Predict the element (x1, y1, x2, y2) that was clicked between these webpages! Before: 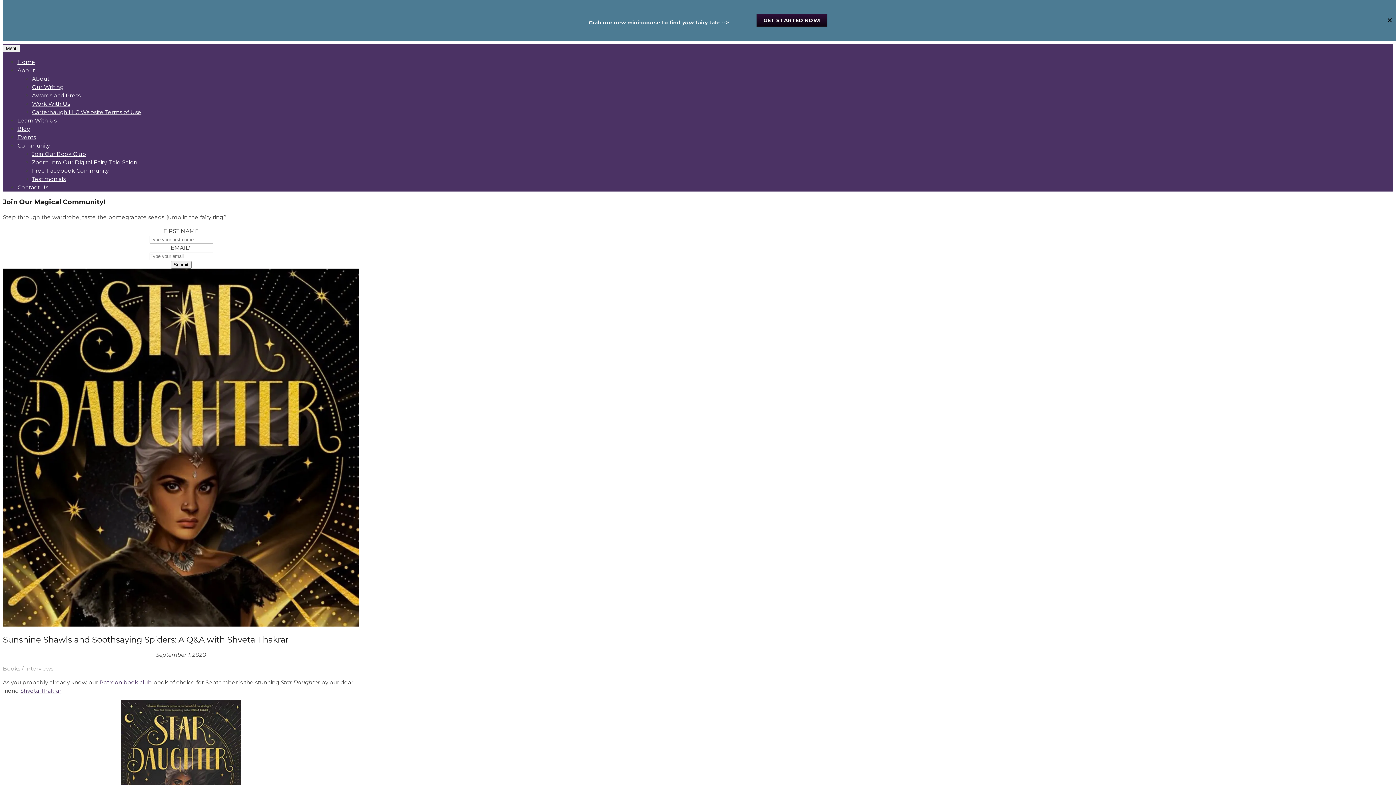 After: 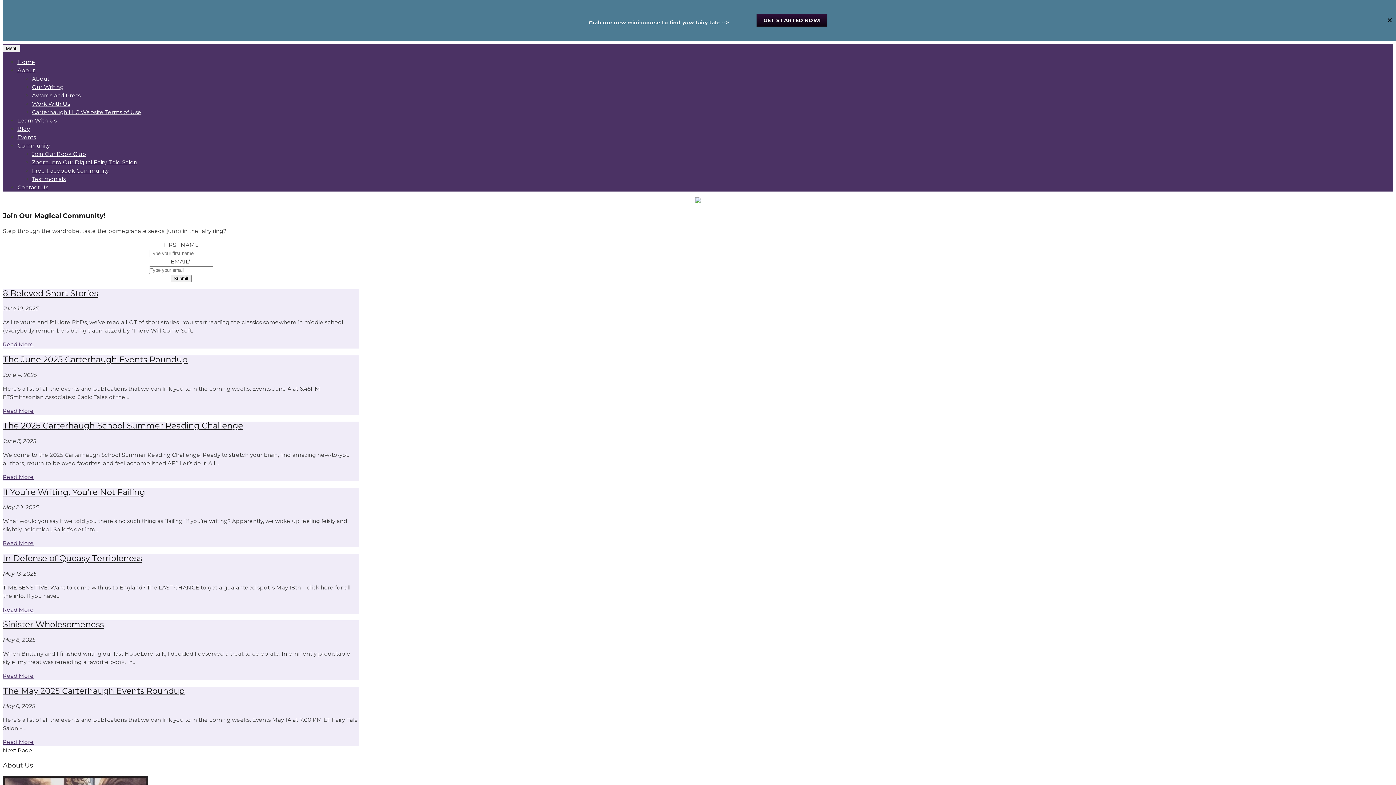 Action: label: Blog bbox: (17, 125, 30, 132)